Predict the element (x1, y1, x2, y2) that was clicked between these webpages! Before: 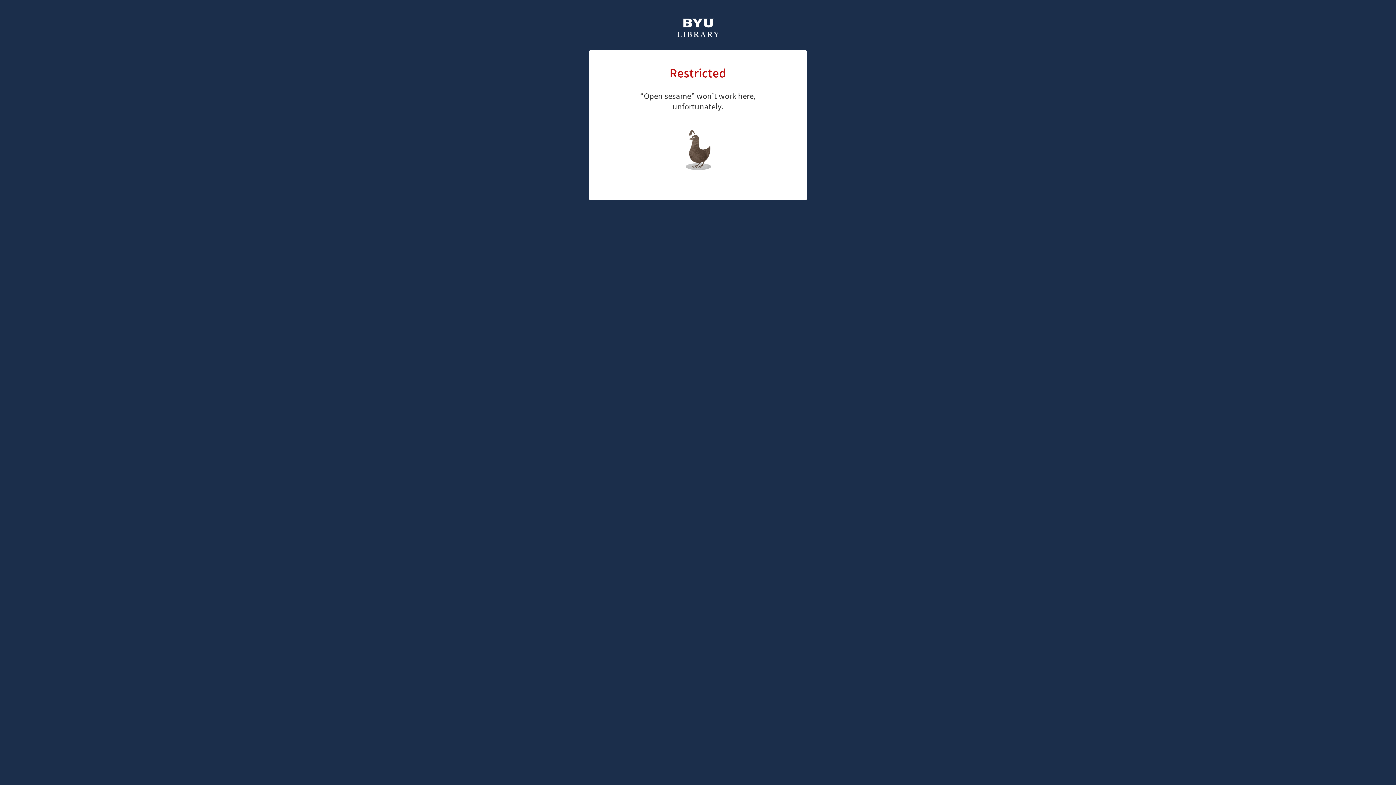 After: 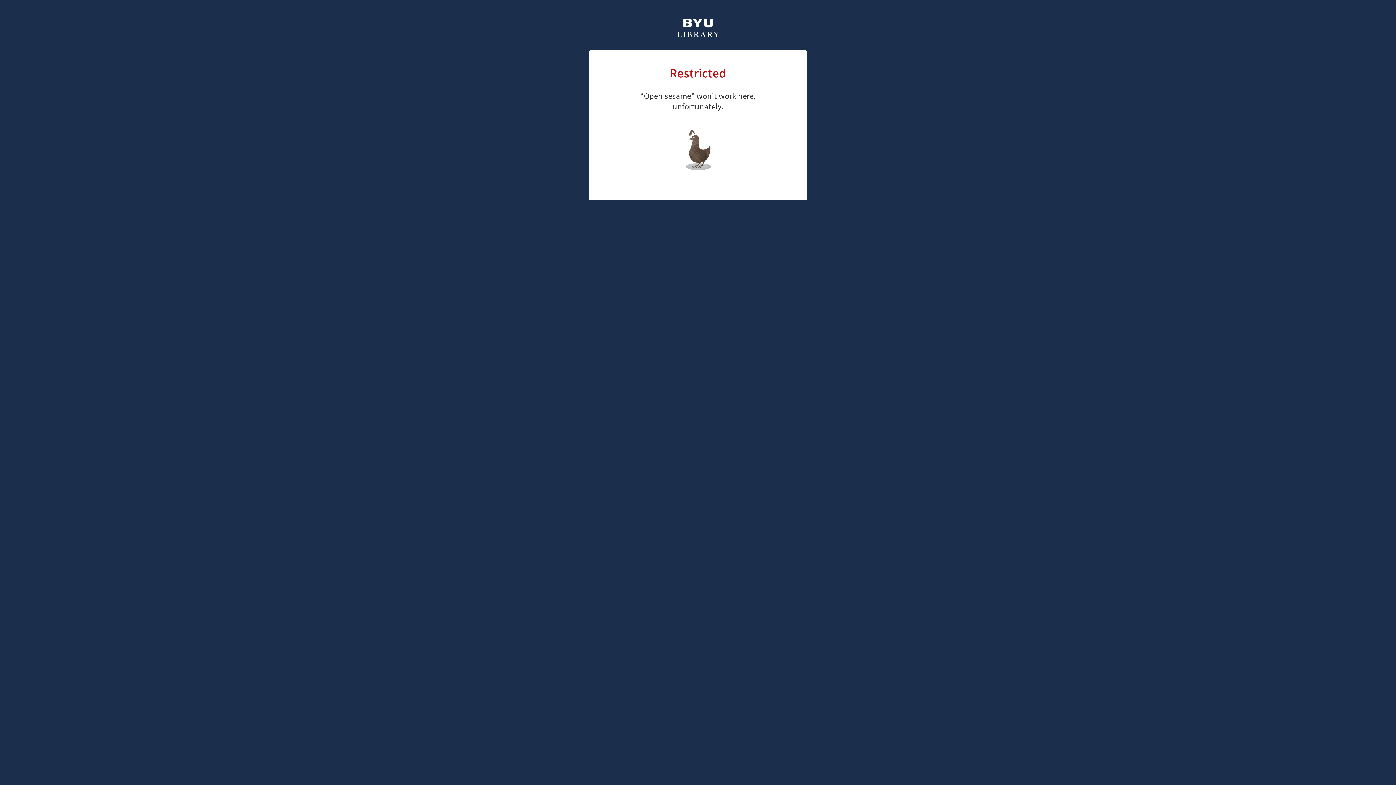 Action: label: library home page bbox: (661, 126, 726, 147)